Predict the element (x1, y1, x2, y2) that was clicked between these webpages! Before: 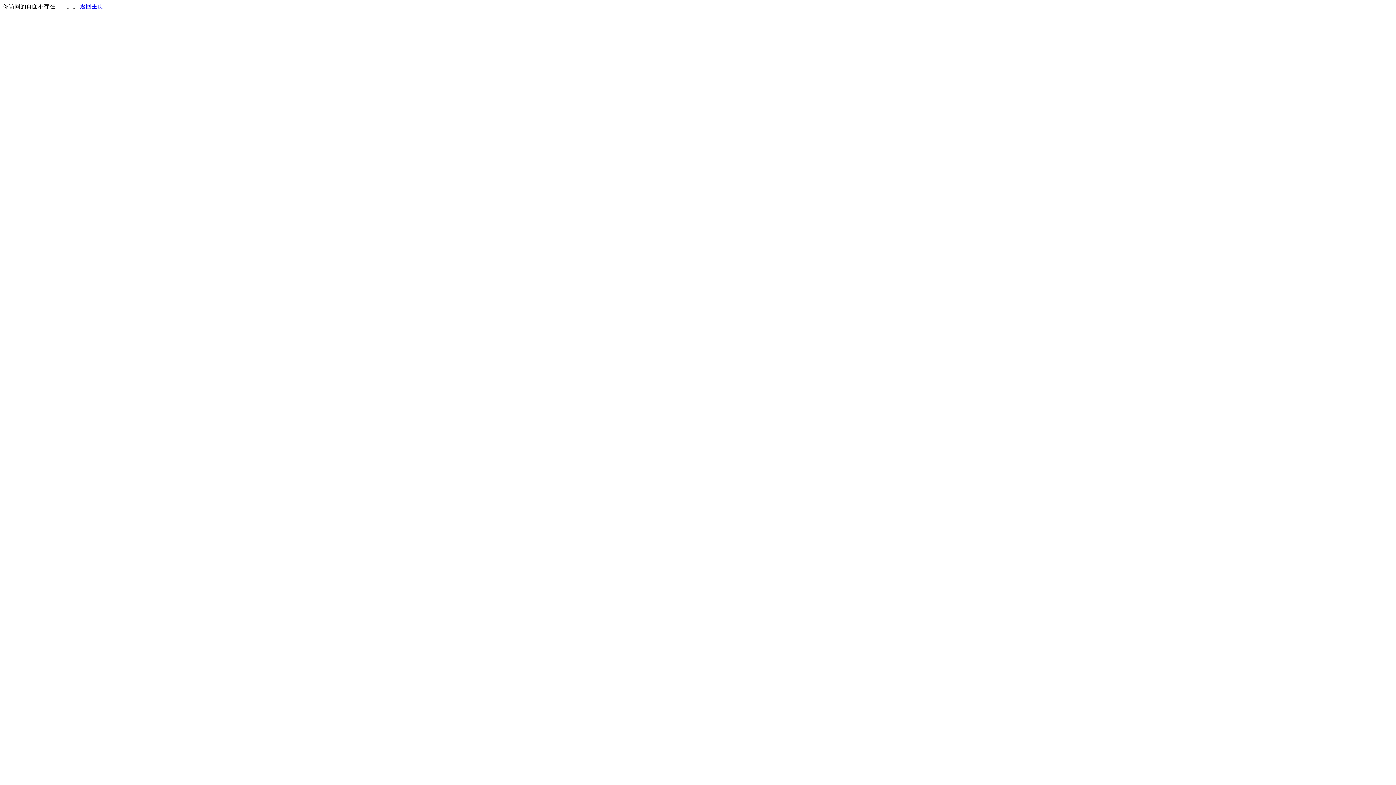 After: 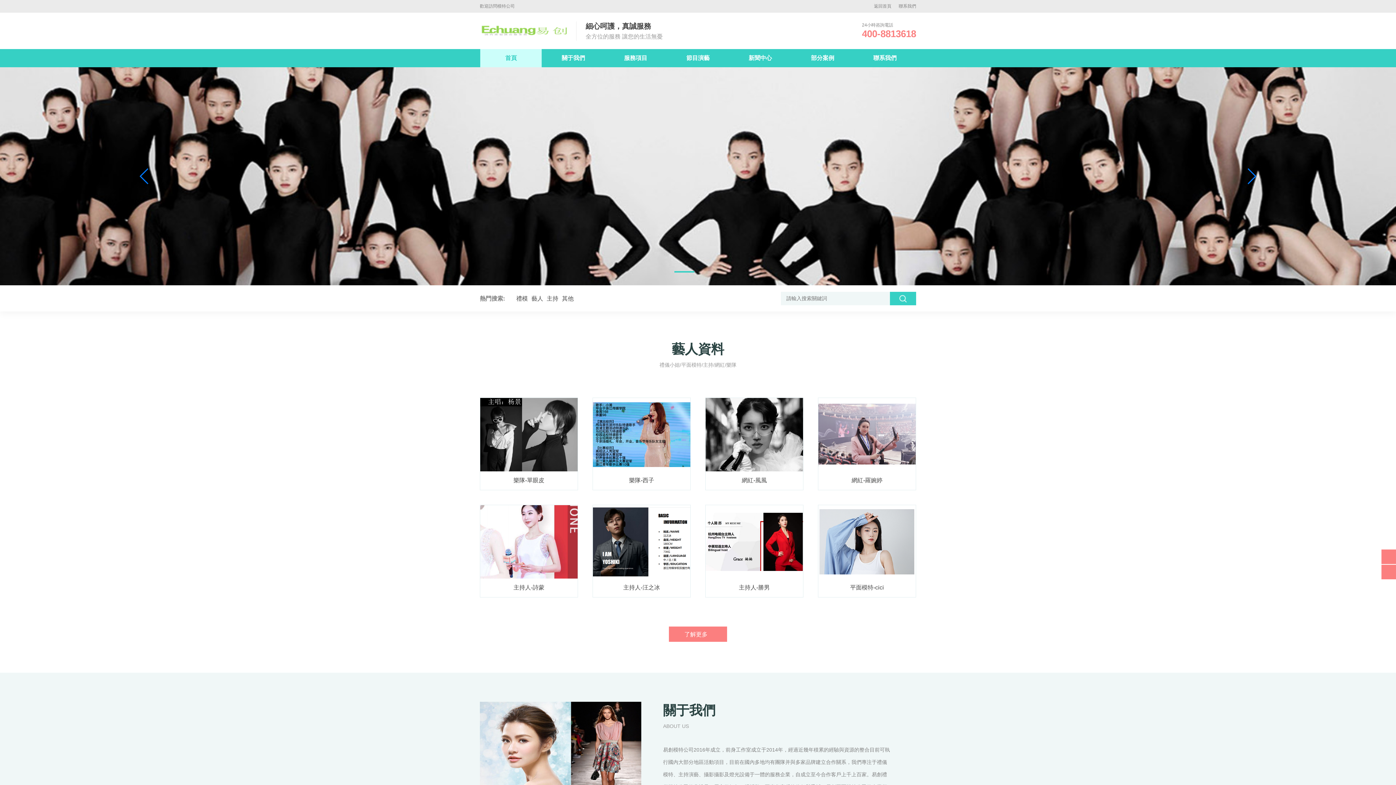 Action: bbox: (80, 3, 103, 9) label: 返回主页